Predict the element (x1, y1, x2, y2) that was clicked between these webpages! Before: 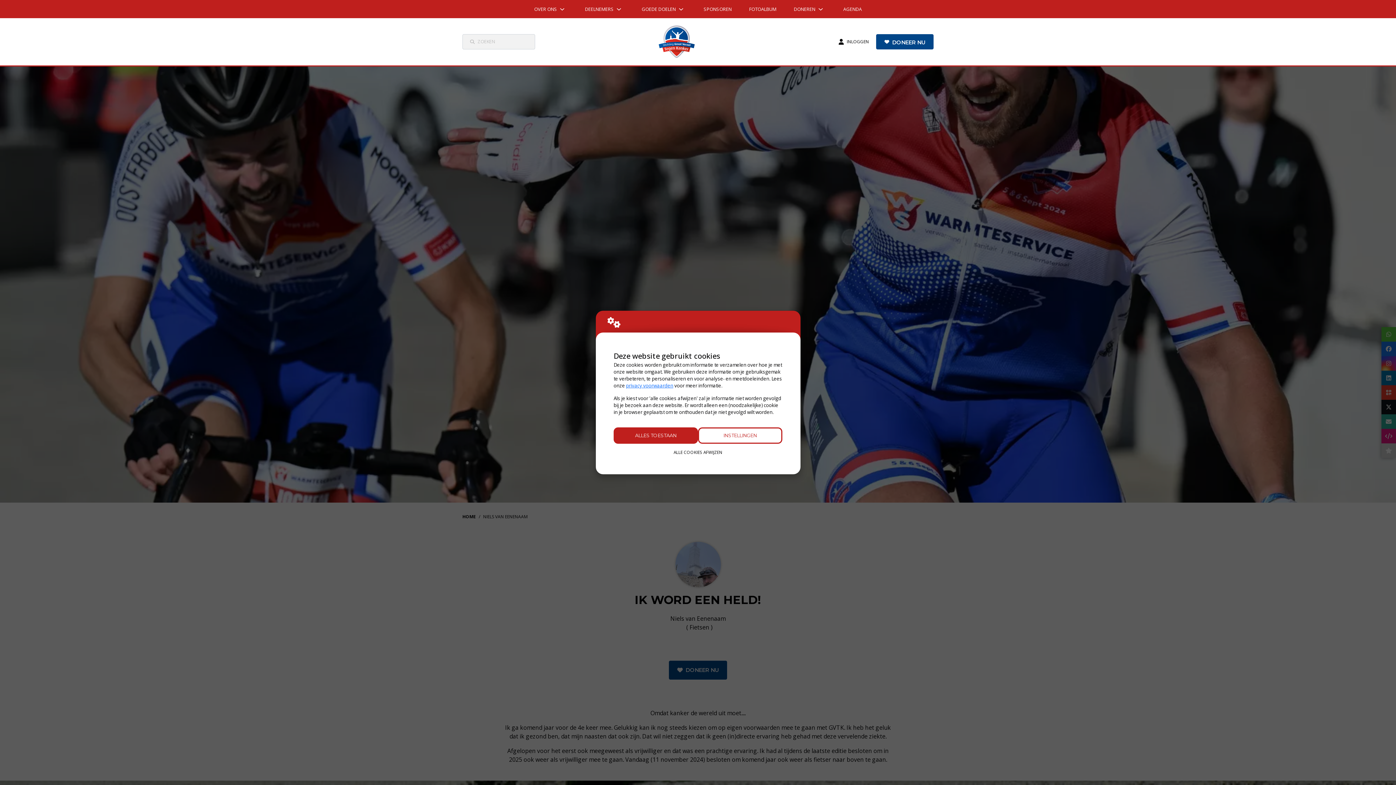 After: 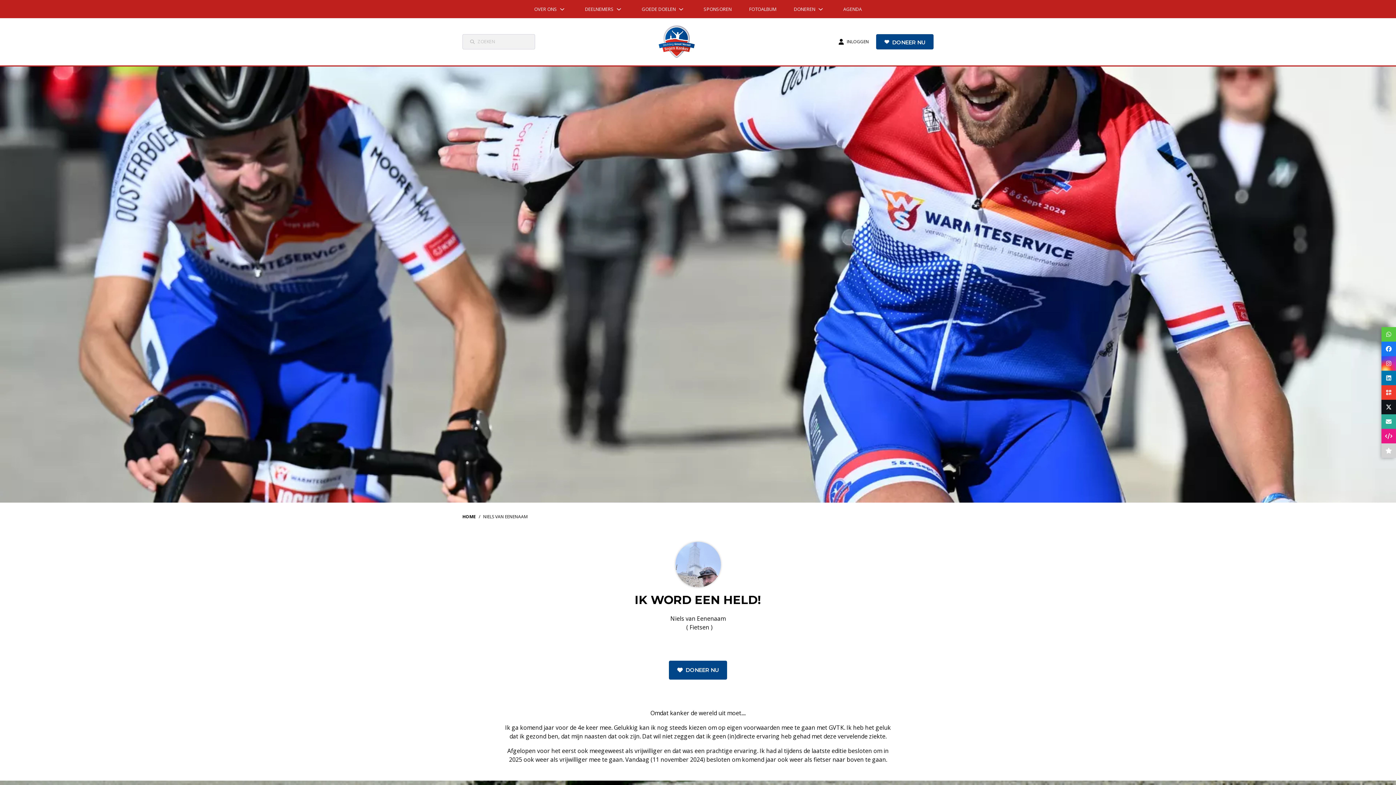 Action: bbox: (613, 427, 698, 444) label: ALLES TOESTAAN